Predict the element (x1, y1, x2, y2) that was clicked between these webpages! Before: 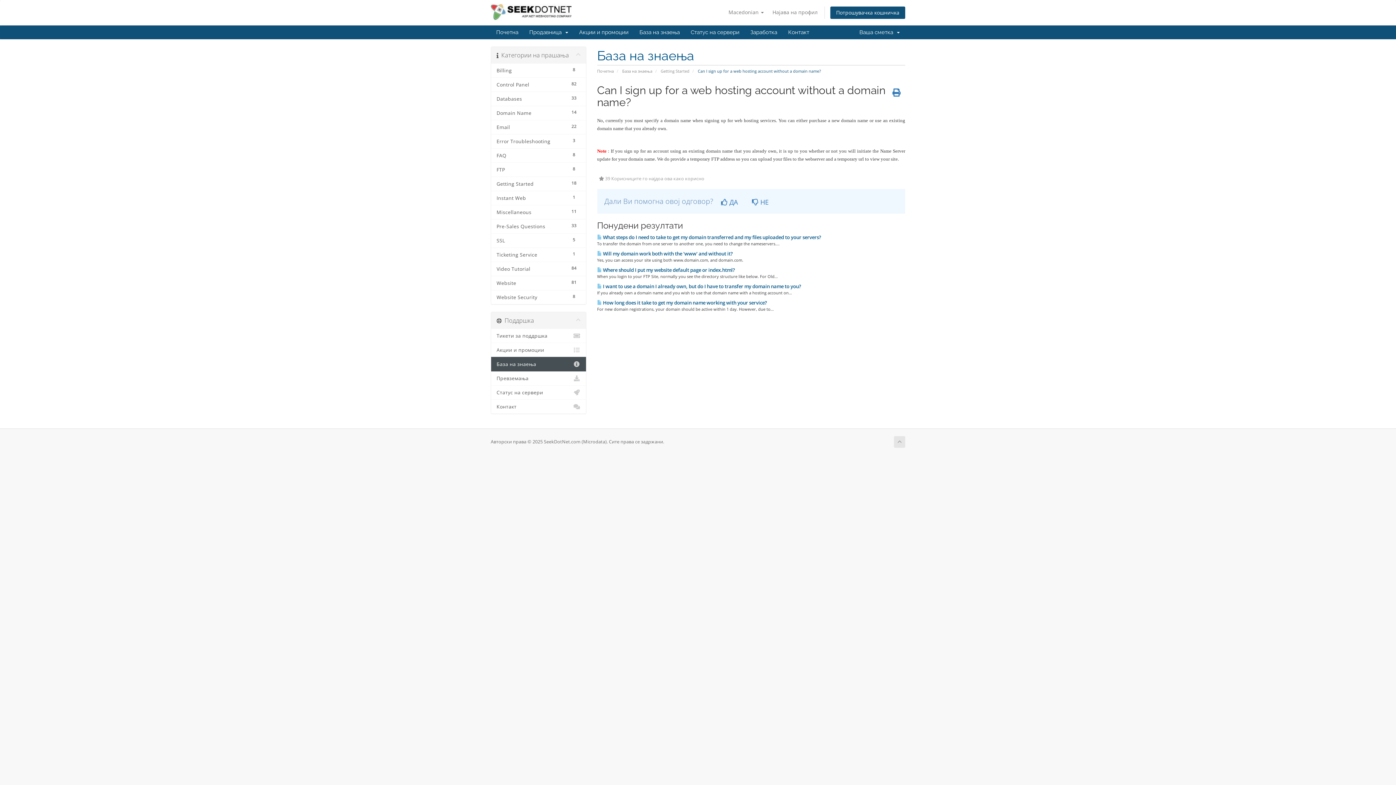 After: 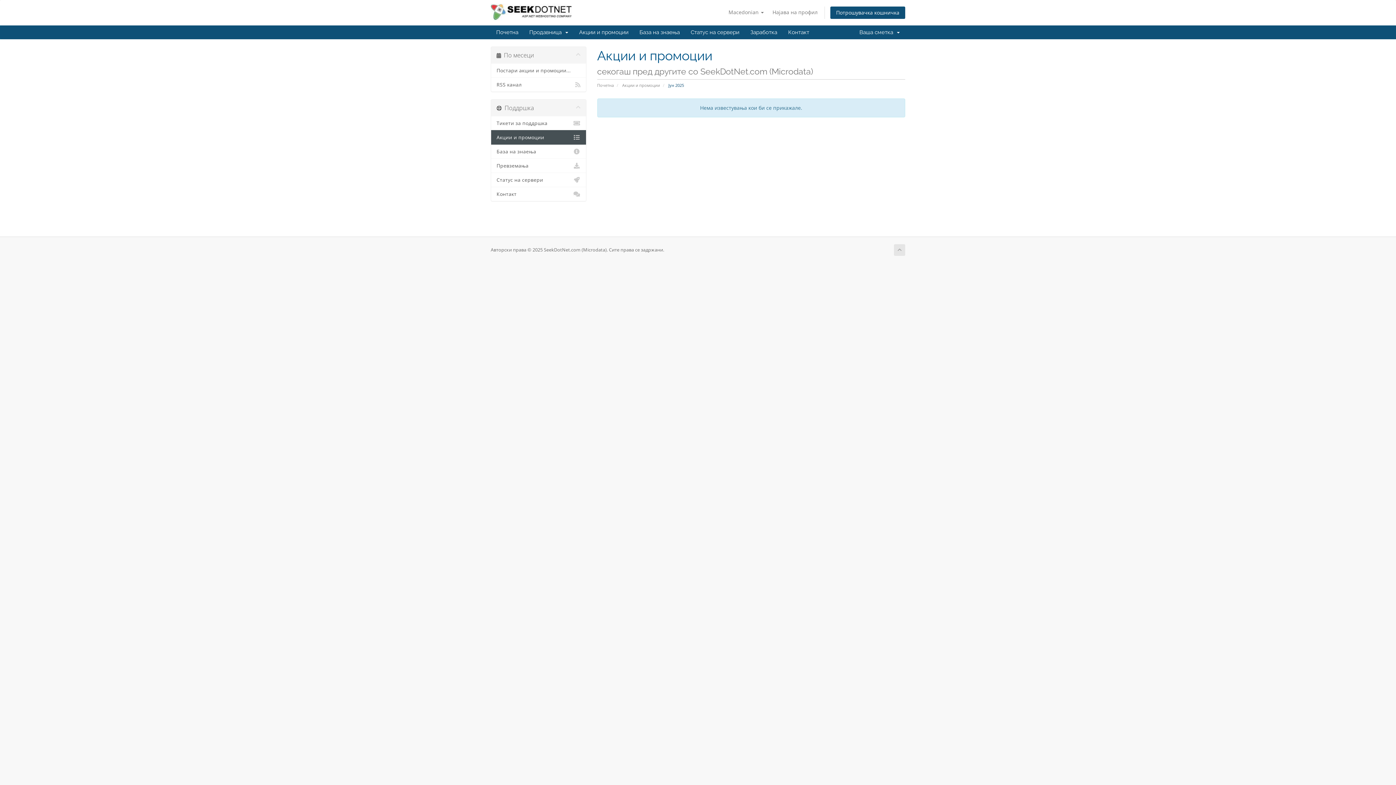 Action: label: Акции и промоции bbox: (491, 342, 586, 357)